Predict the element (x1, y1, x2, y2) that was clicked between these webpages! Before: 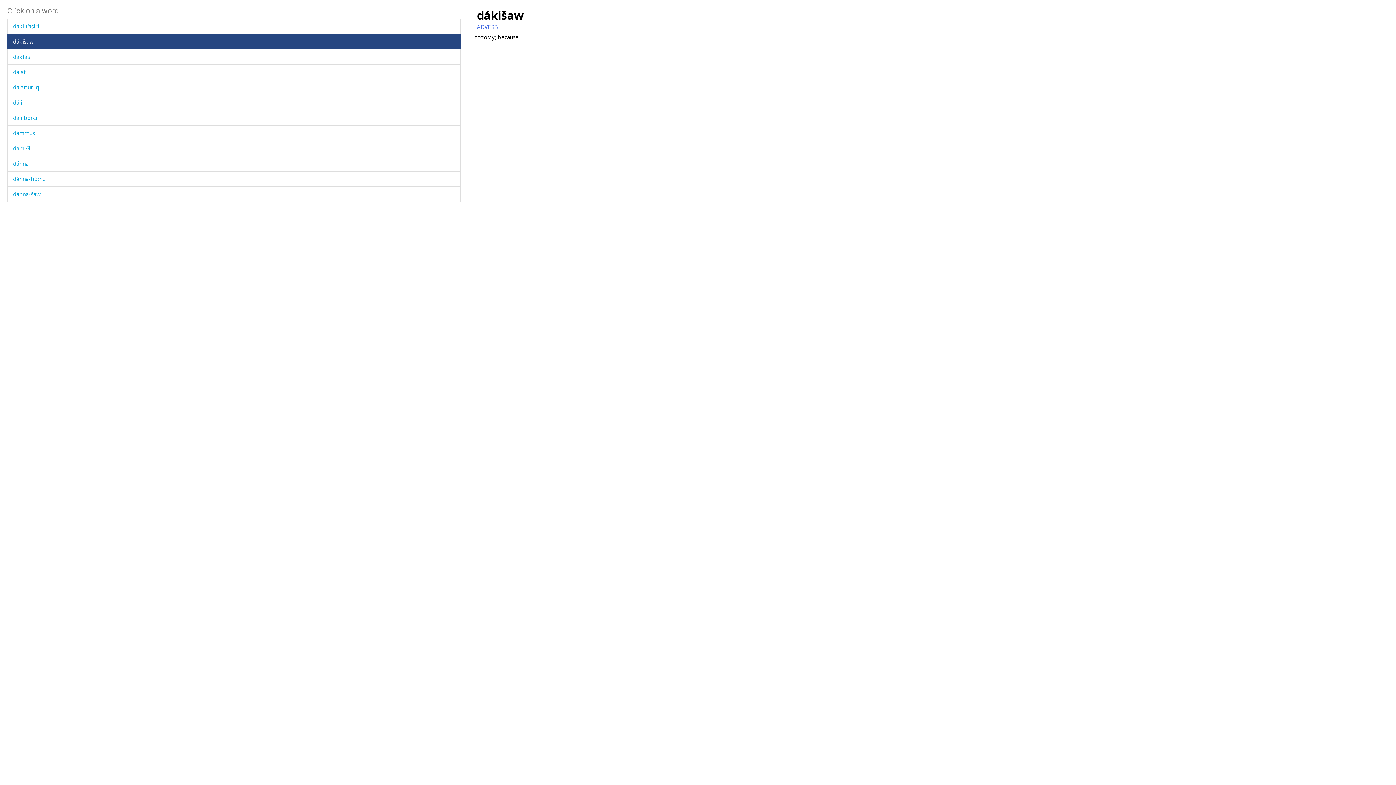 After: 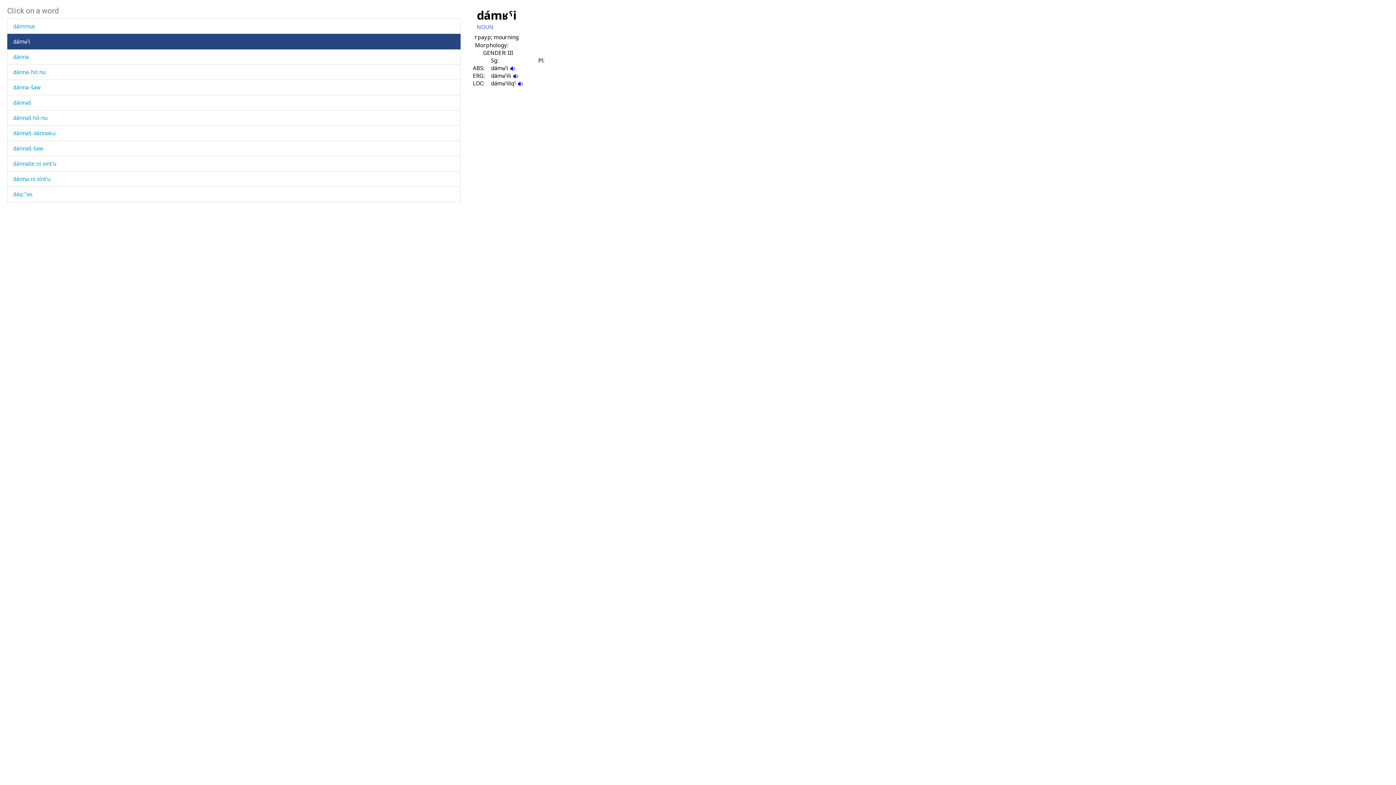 Action: bbox: (13, 144, 30, 152) label: dámʁˤi